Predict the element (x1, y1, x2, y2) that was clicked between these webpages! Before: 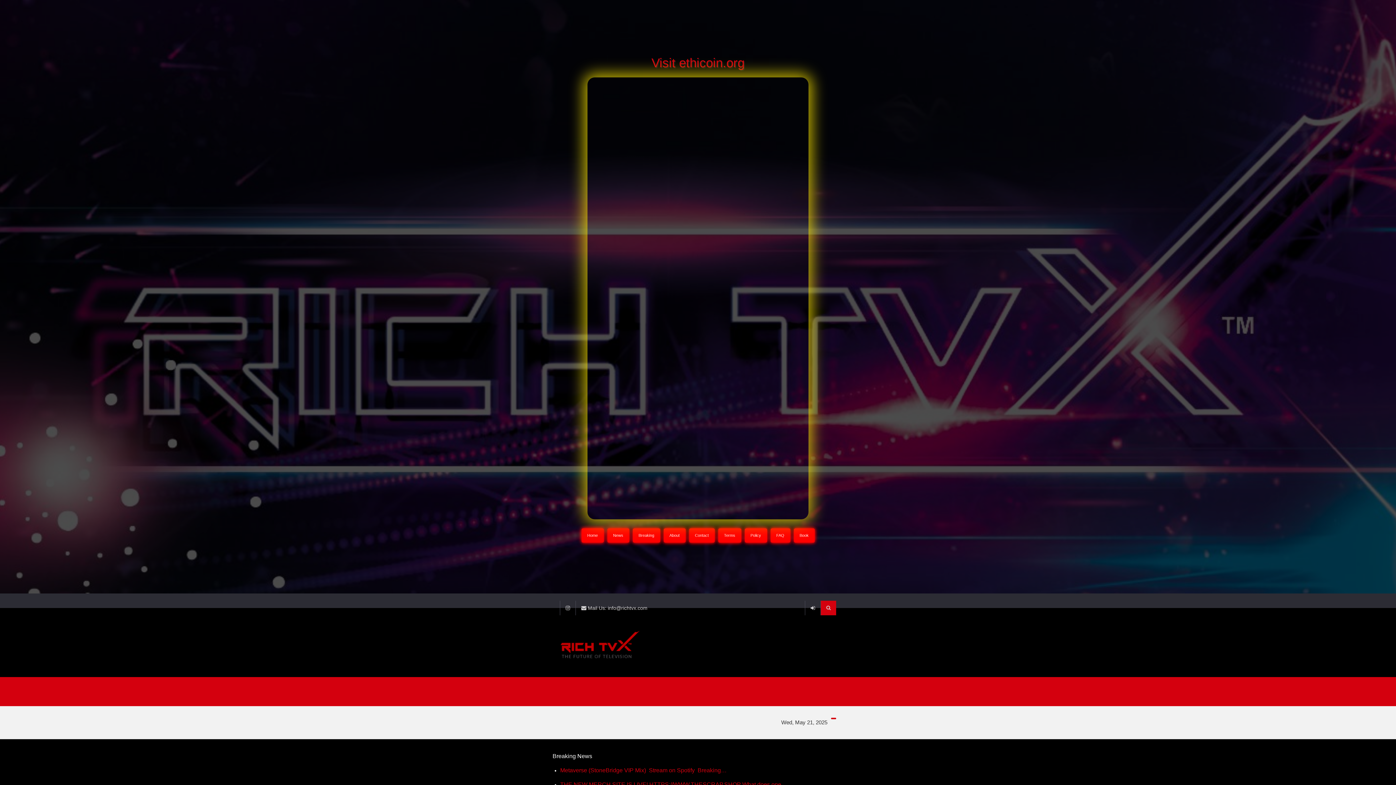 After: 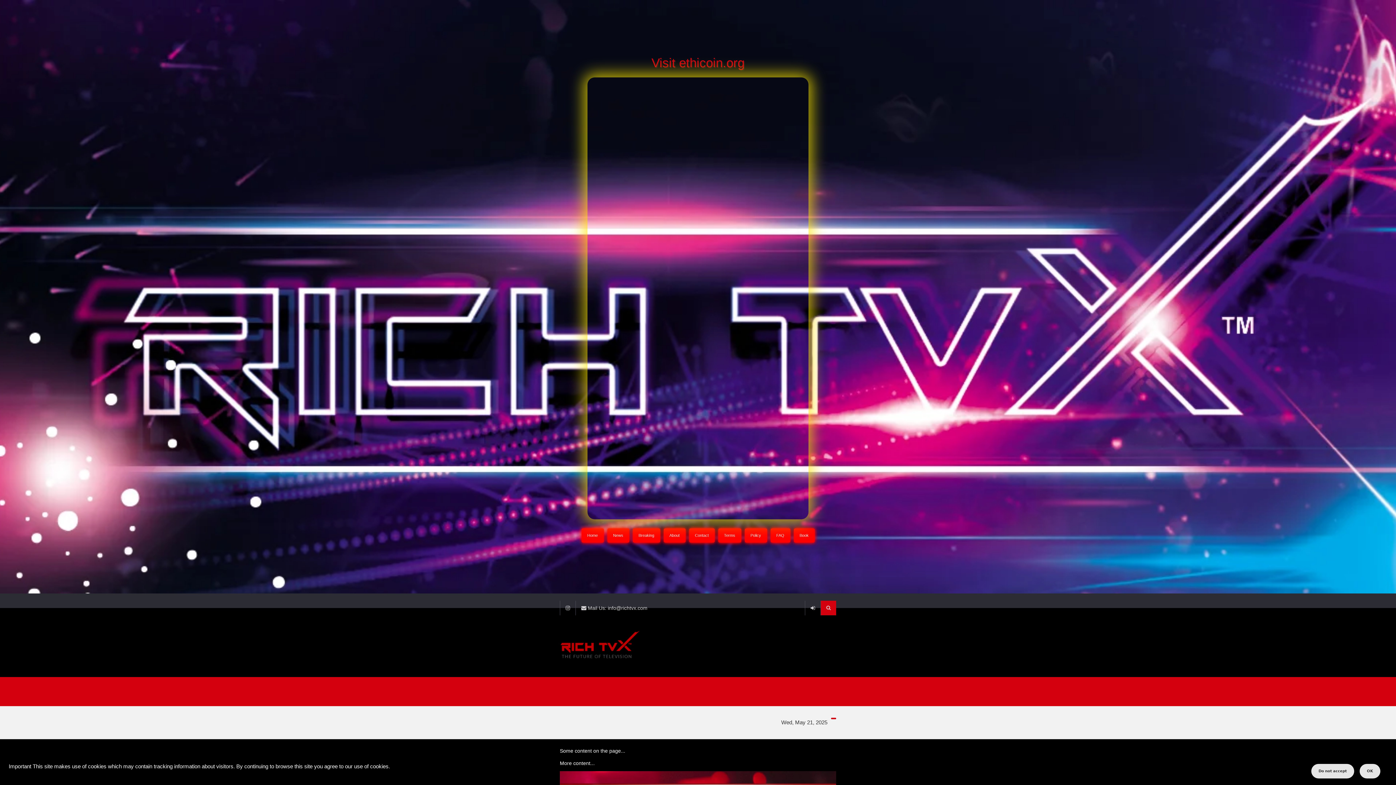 Action: bbox: (581, 528, 603, 542) label: Home